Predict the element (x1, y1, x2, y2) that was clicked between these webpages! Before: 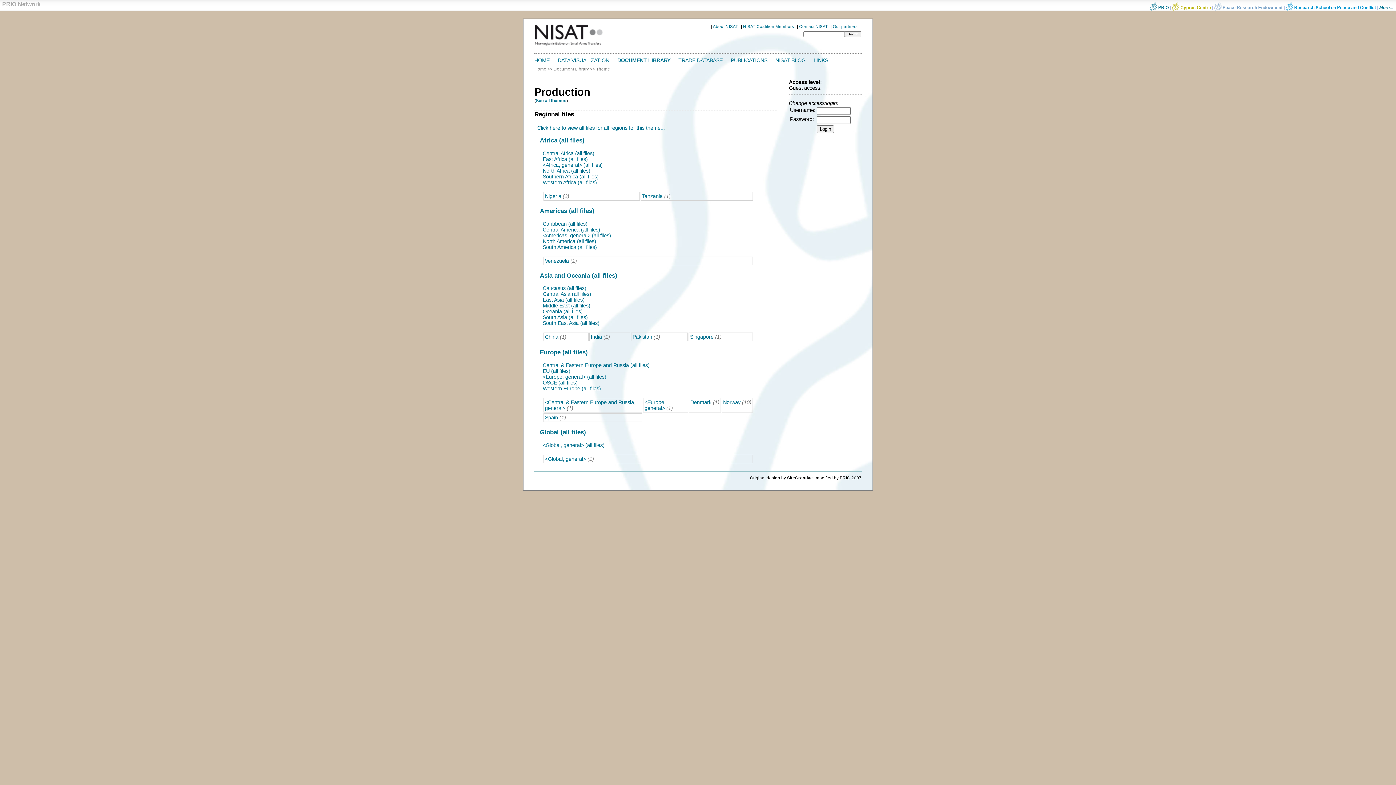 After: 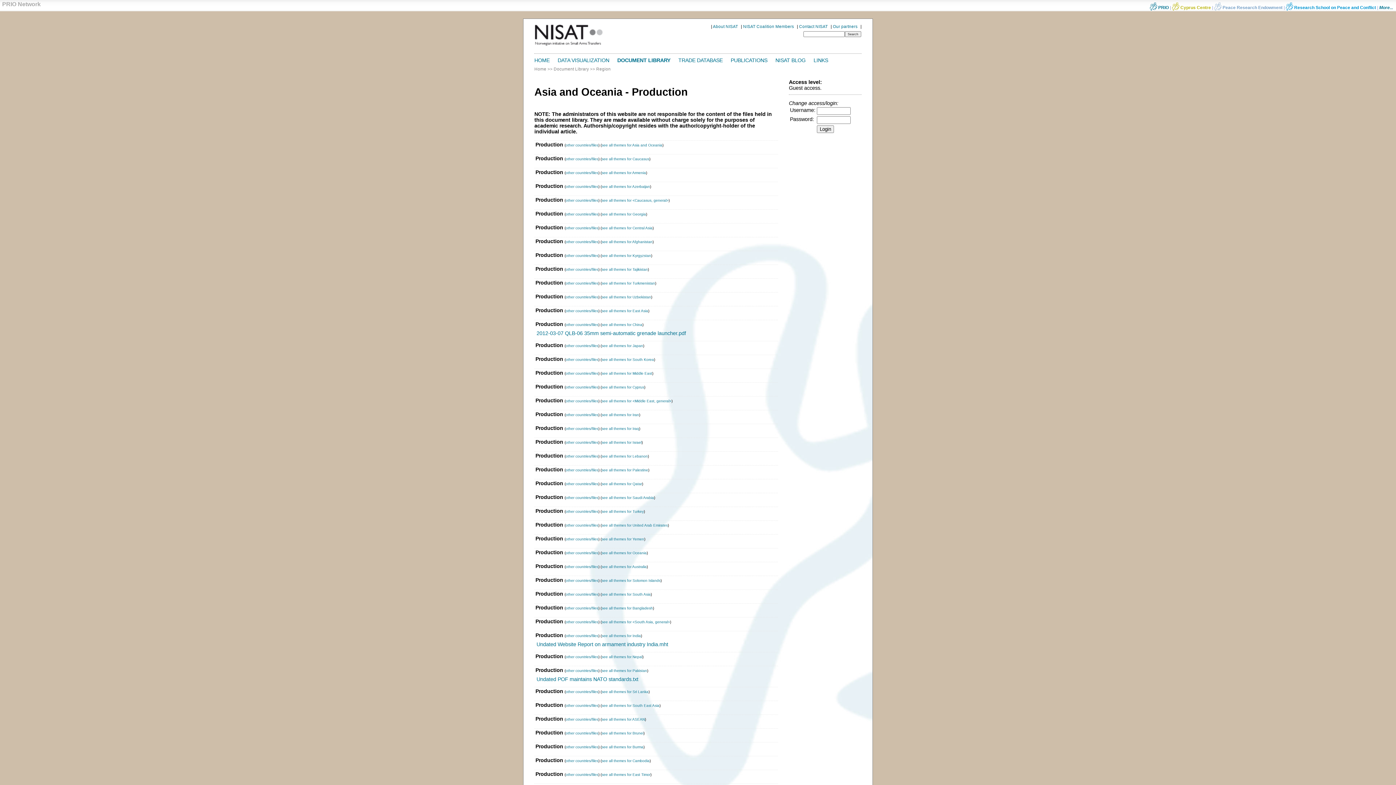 Action: label: Asia and Oceania (all files) bbox: (540, 272, 617, 279)